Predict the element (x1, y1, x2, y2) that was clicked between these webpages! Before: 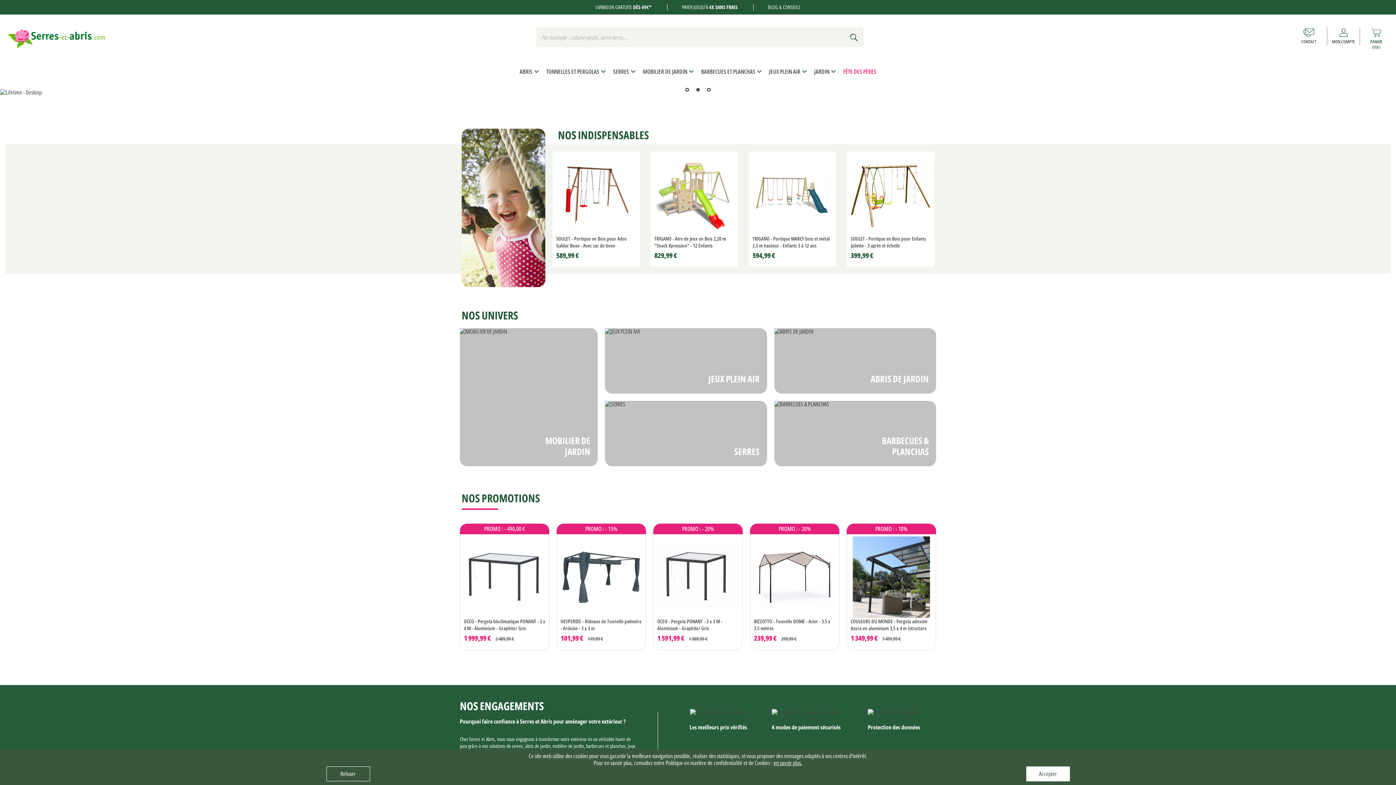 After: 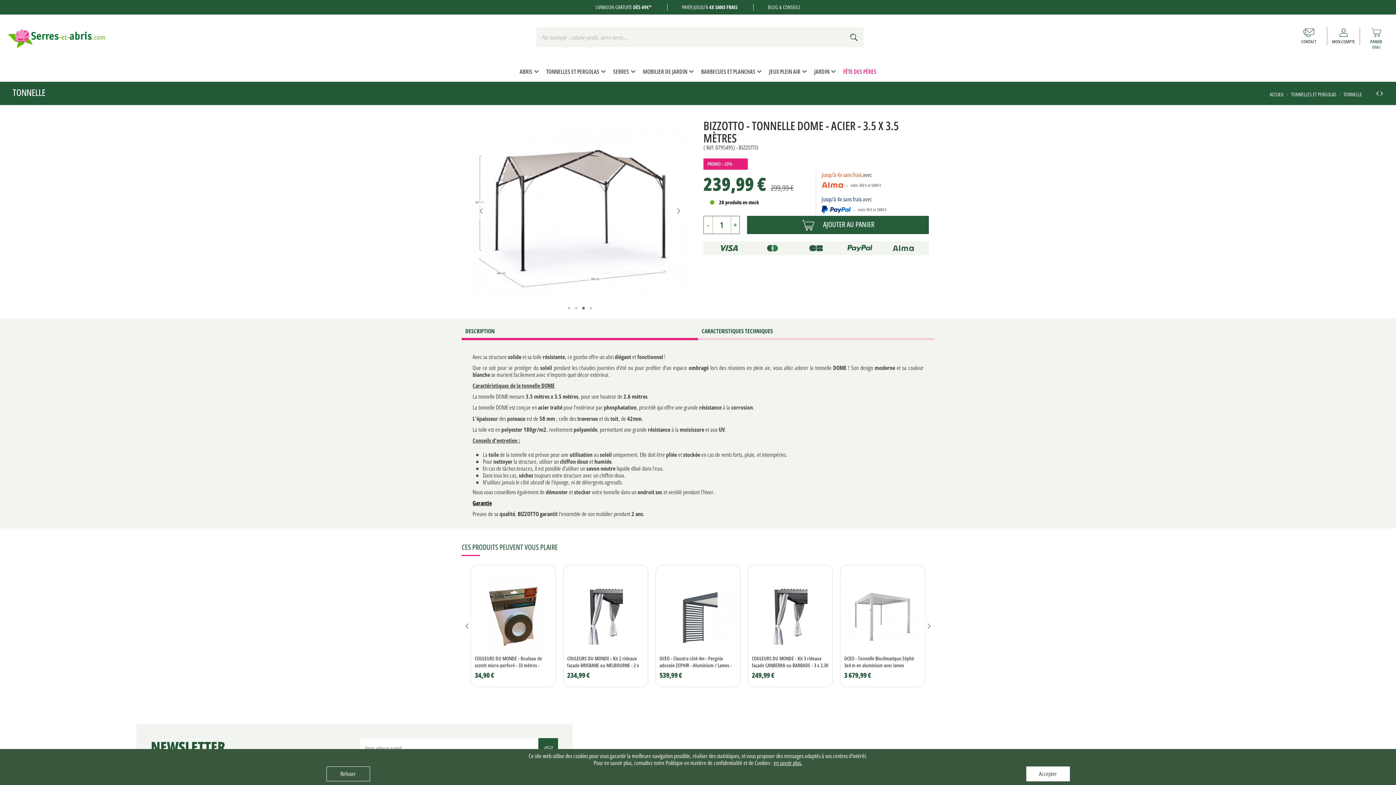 Action: bbox: (754, 536, 835, 642) label: BIZZOTTO - Tonnelle DOME - Acier - 3.5 x 3.5 mètres

239,99 € 299,99 €

PROMO : - 20%